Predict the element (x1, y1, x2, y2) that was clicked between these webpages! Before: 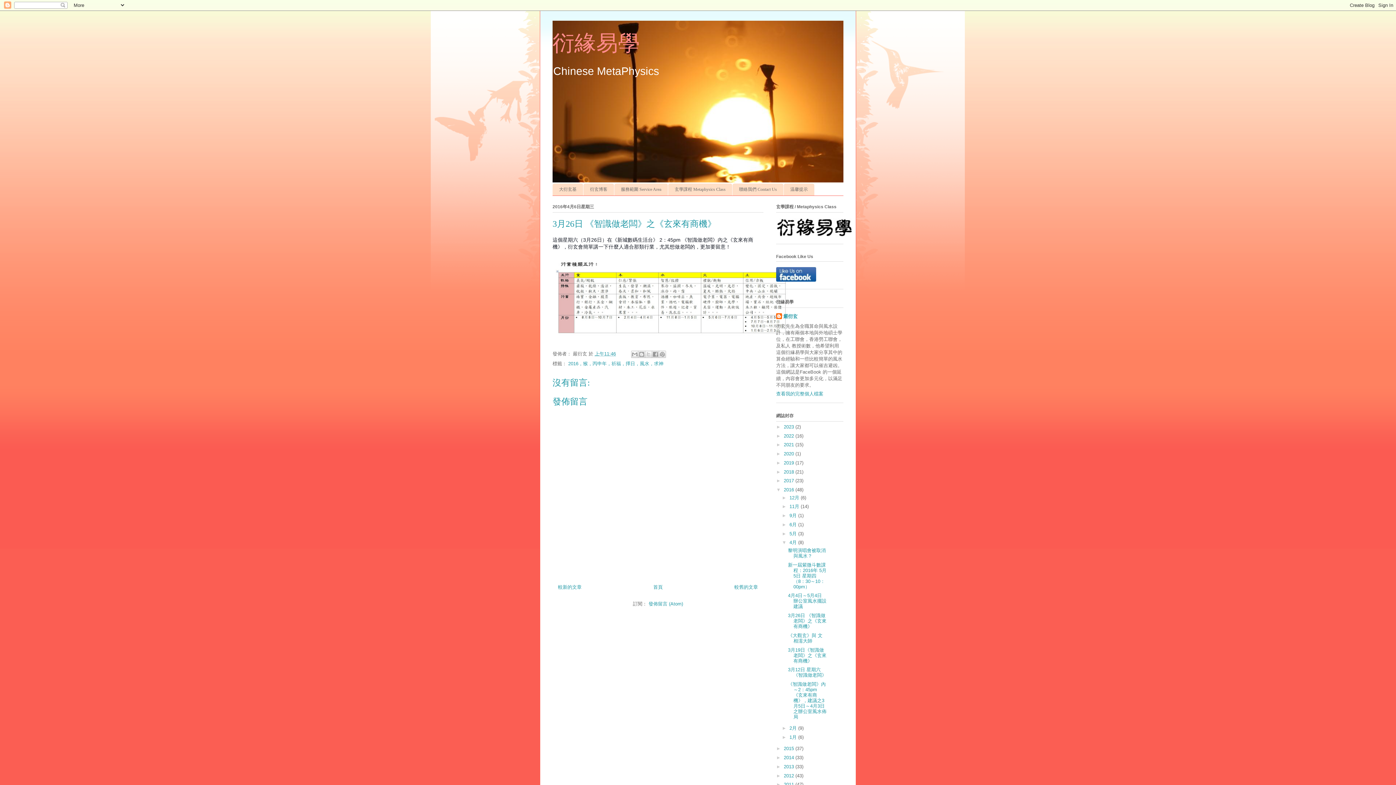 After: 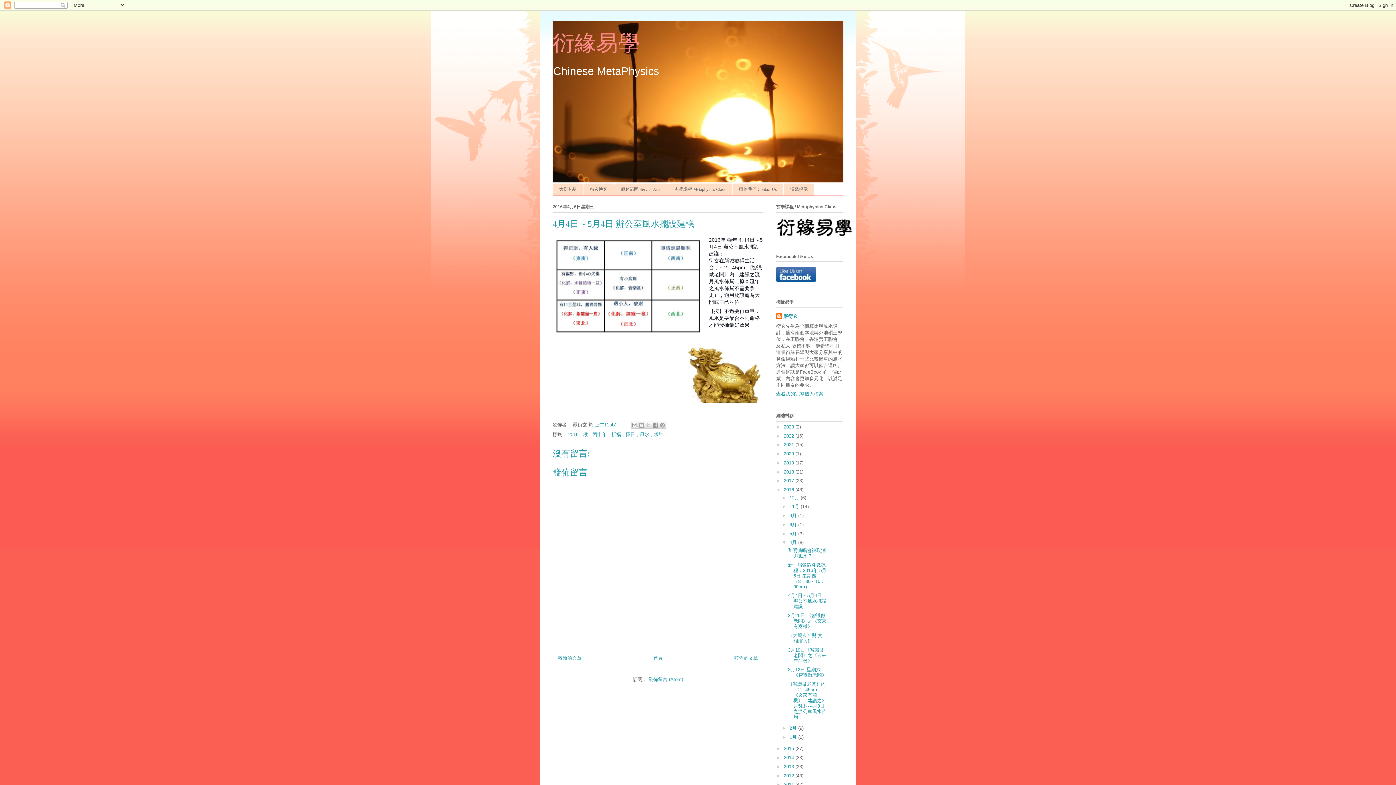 Action: bbox: (558, 584, 581, 590) label: 較新的文章